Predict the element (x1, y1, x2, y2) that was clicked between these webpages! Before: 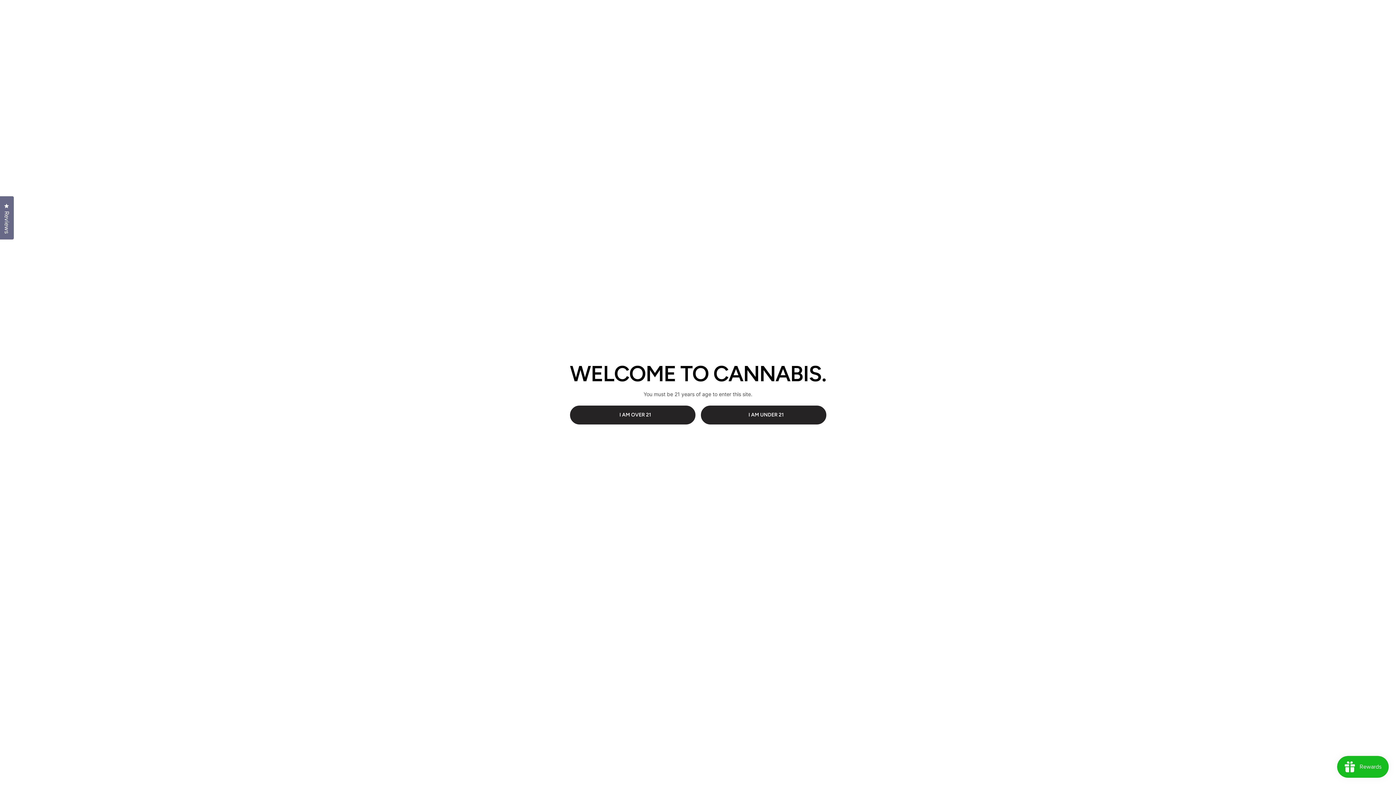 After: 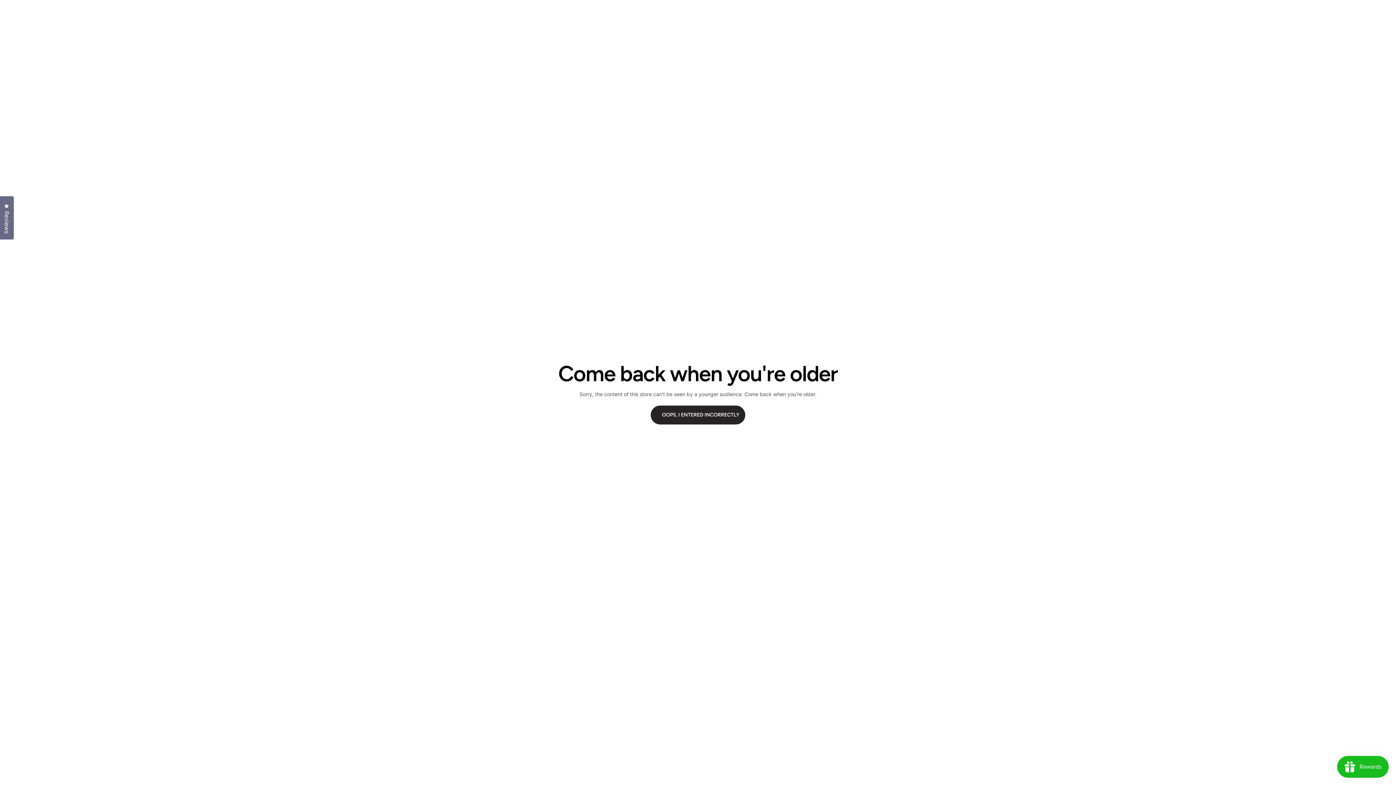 Action: label: I AM UNDER 21 bbox: (700, 405, 826, 424)